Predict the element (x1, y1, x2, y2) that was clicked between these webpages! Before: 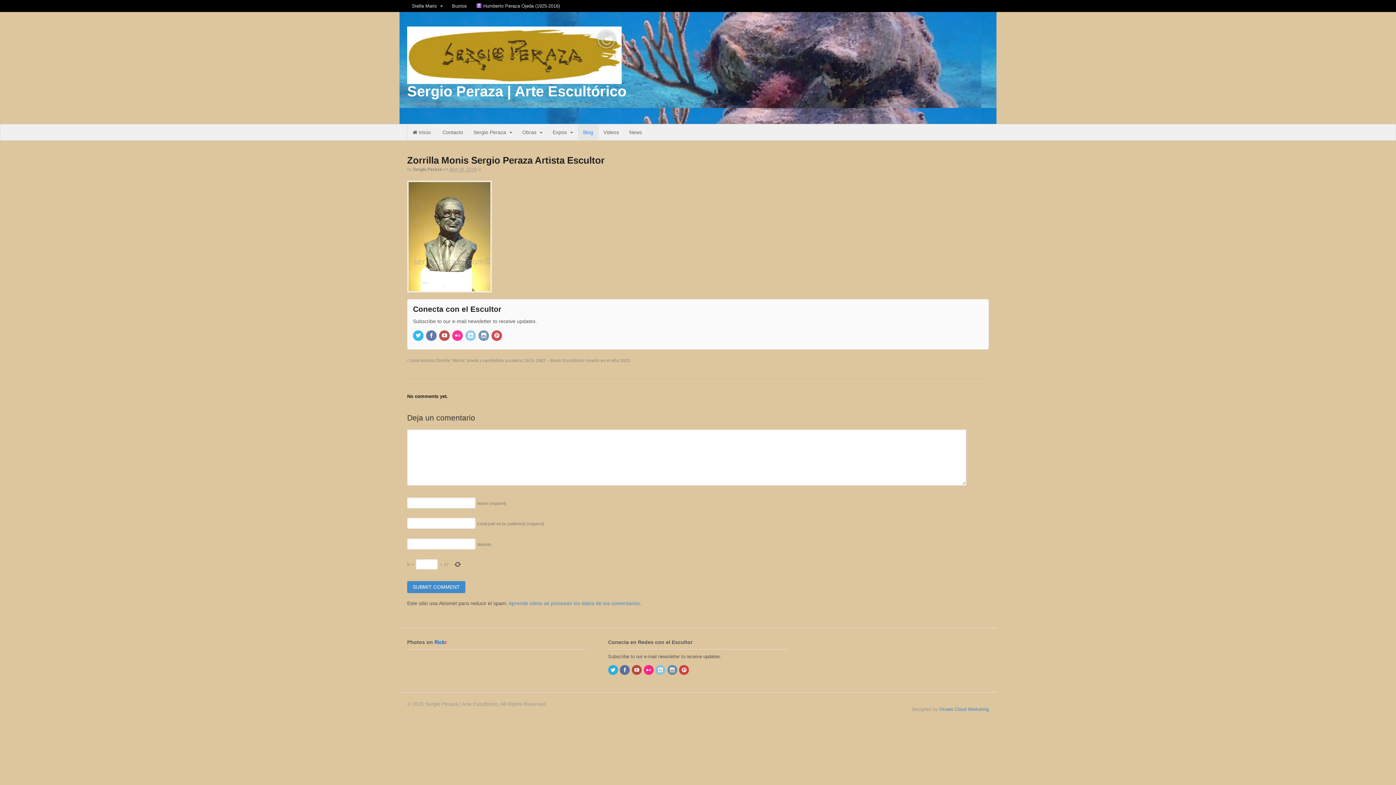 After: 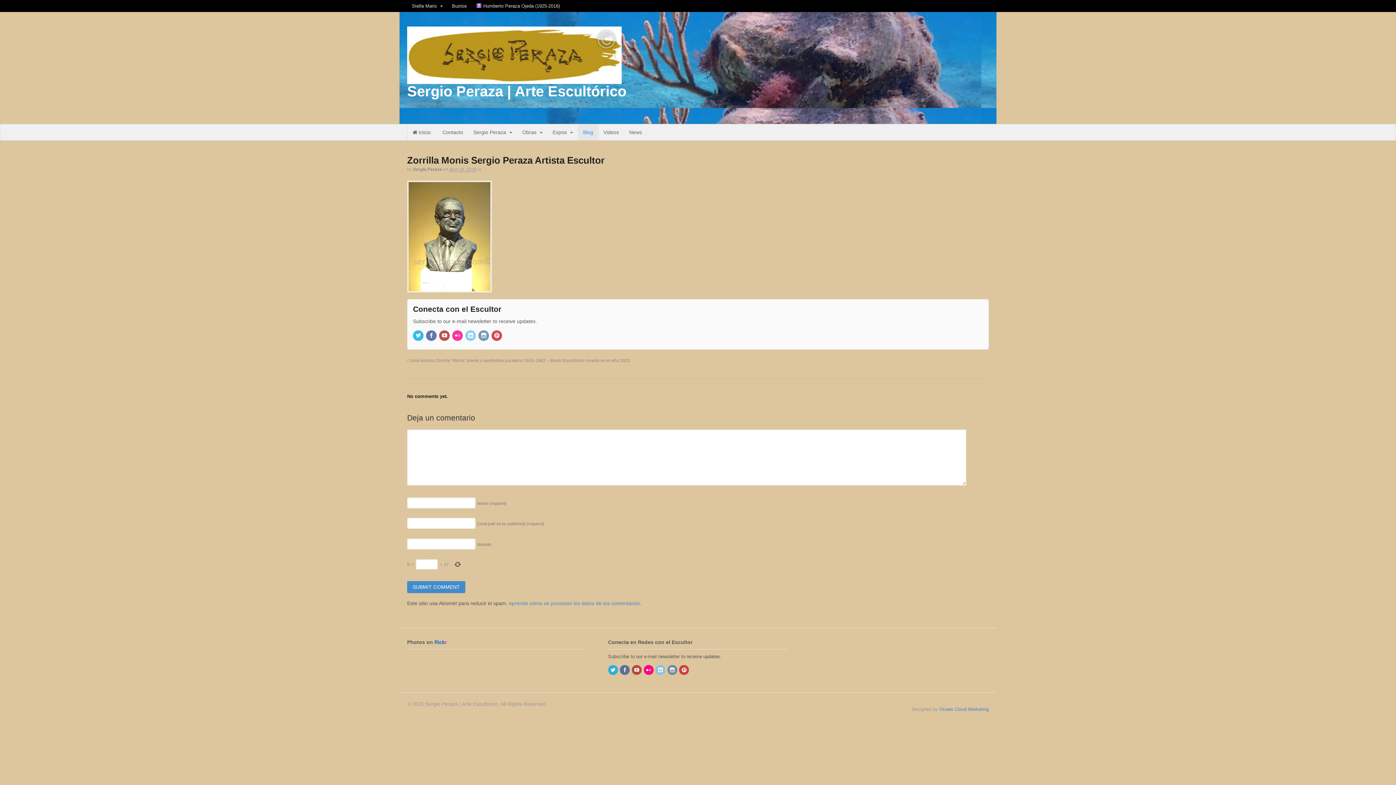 Action: bbox: (643, 668, 654, 673)